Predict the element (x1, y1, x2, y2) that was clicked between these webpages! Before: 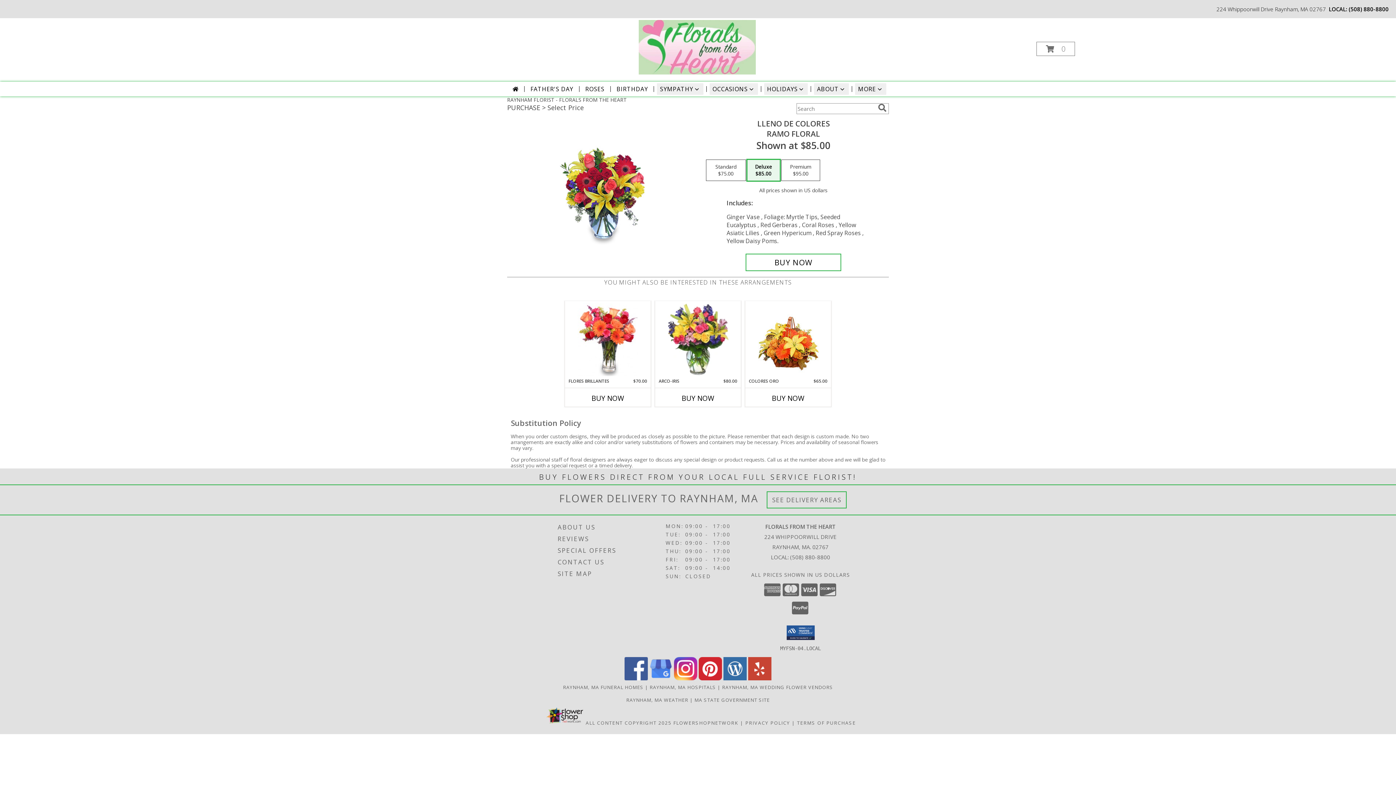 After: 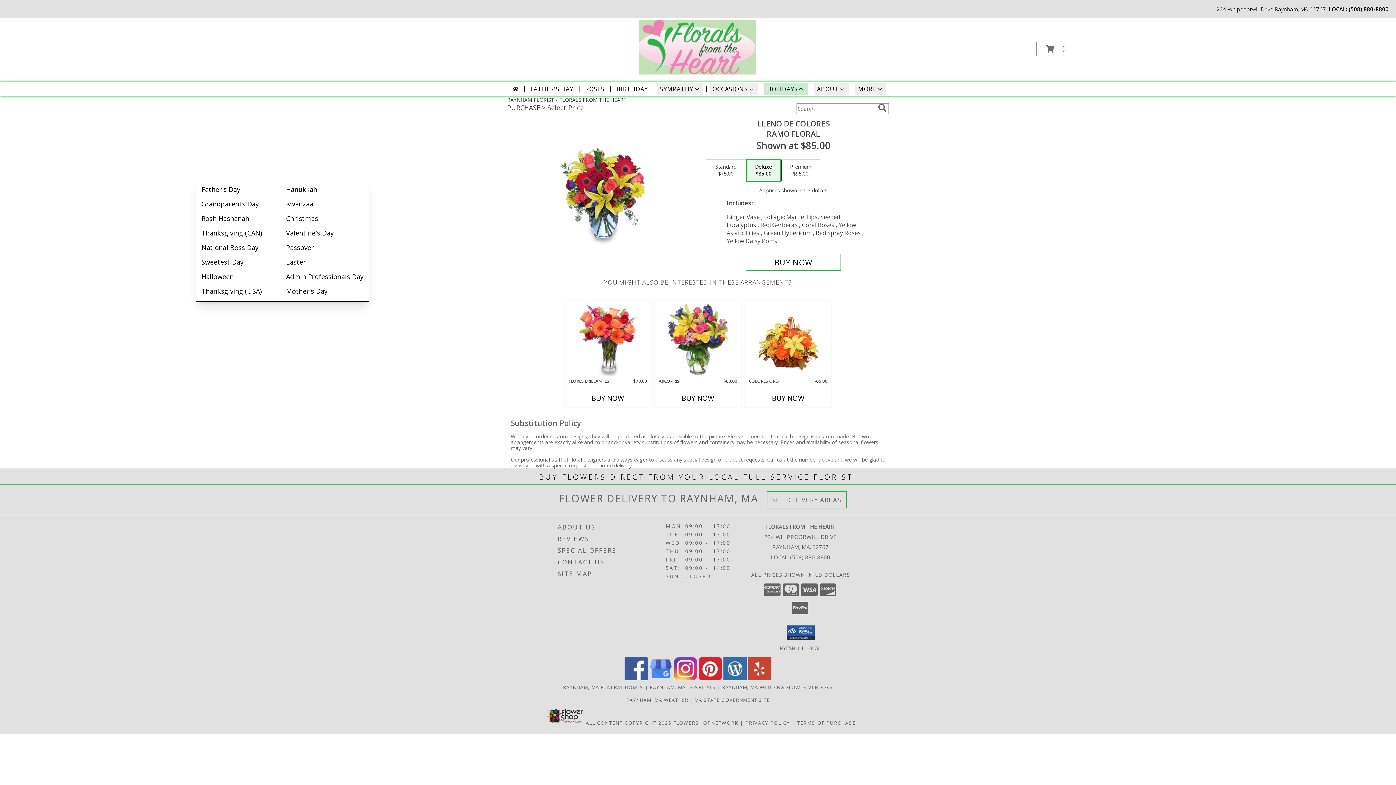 Action: label: HOLIDAYS bbox: (764, 83, 808, 94)